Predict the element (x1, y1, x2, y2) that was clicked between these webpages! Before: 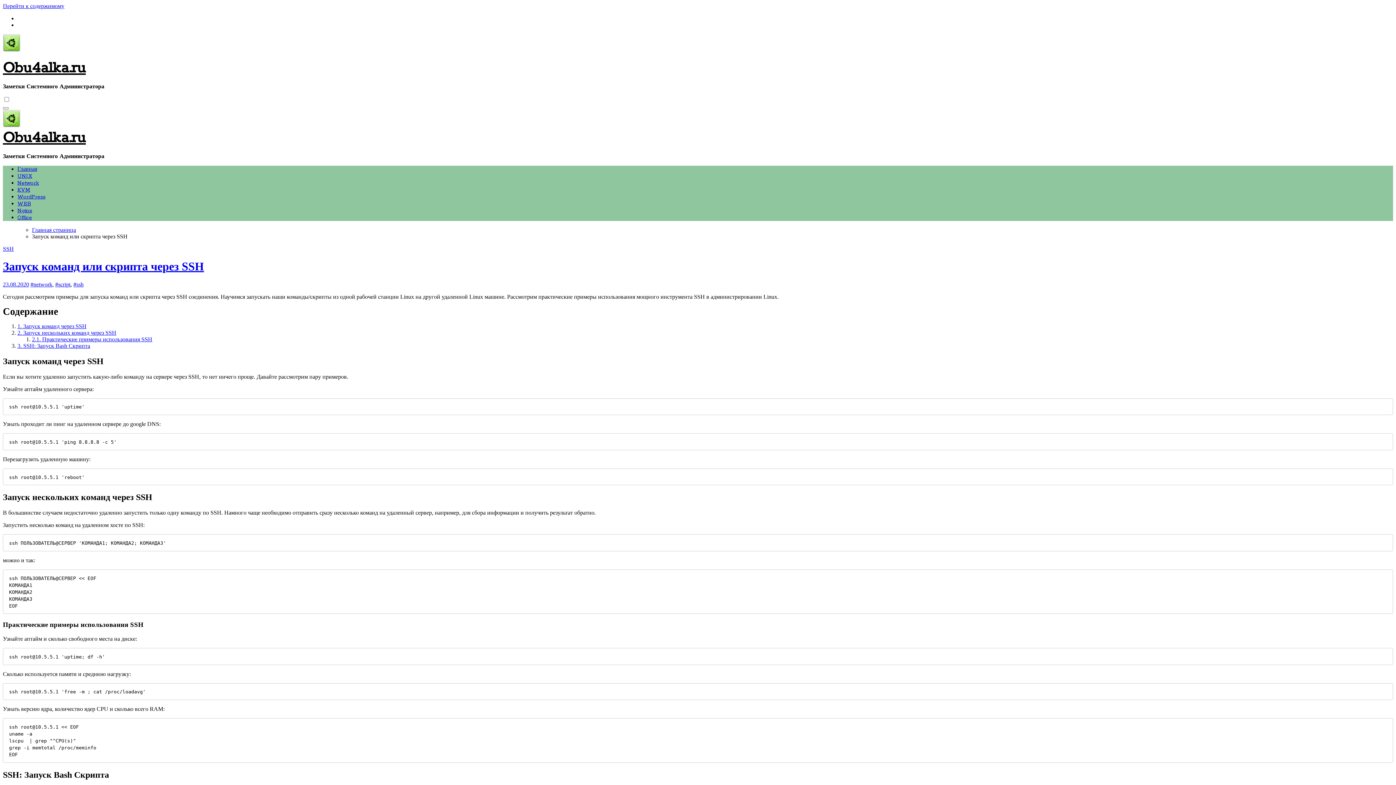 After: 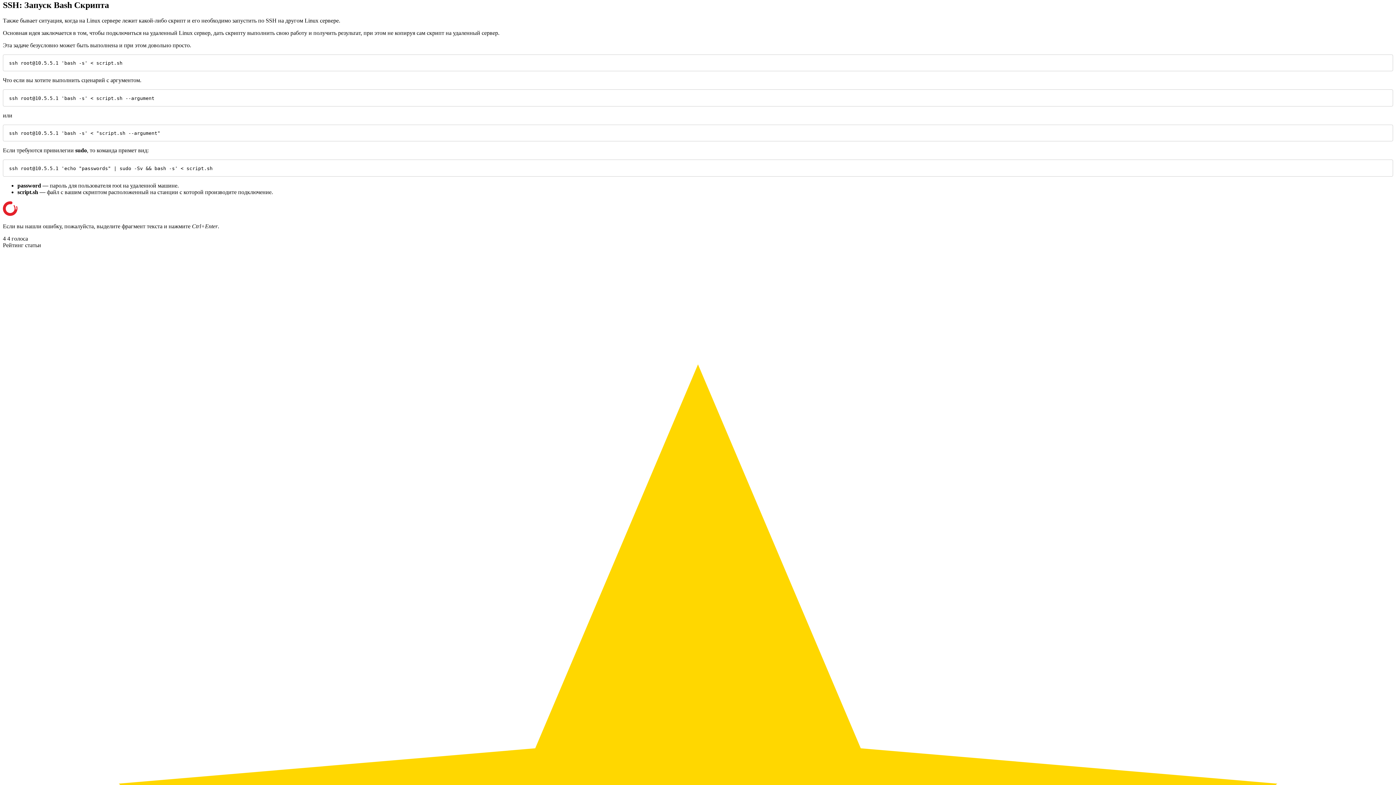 Action: label: 3. SSH: Запуск Bash Скрипта bbox: (17, 342, 90, 349)